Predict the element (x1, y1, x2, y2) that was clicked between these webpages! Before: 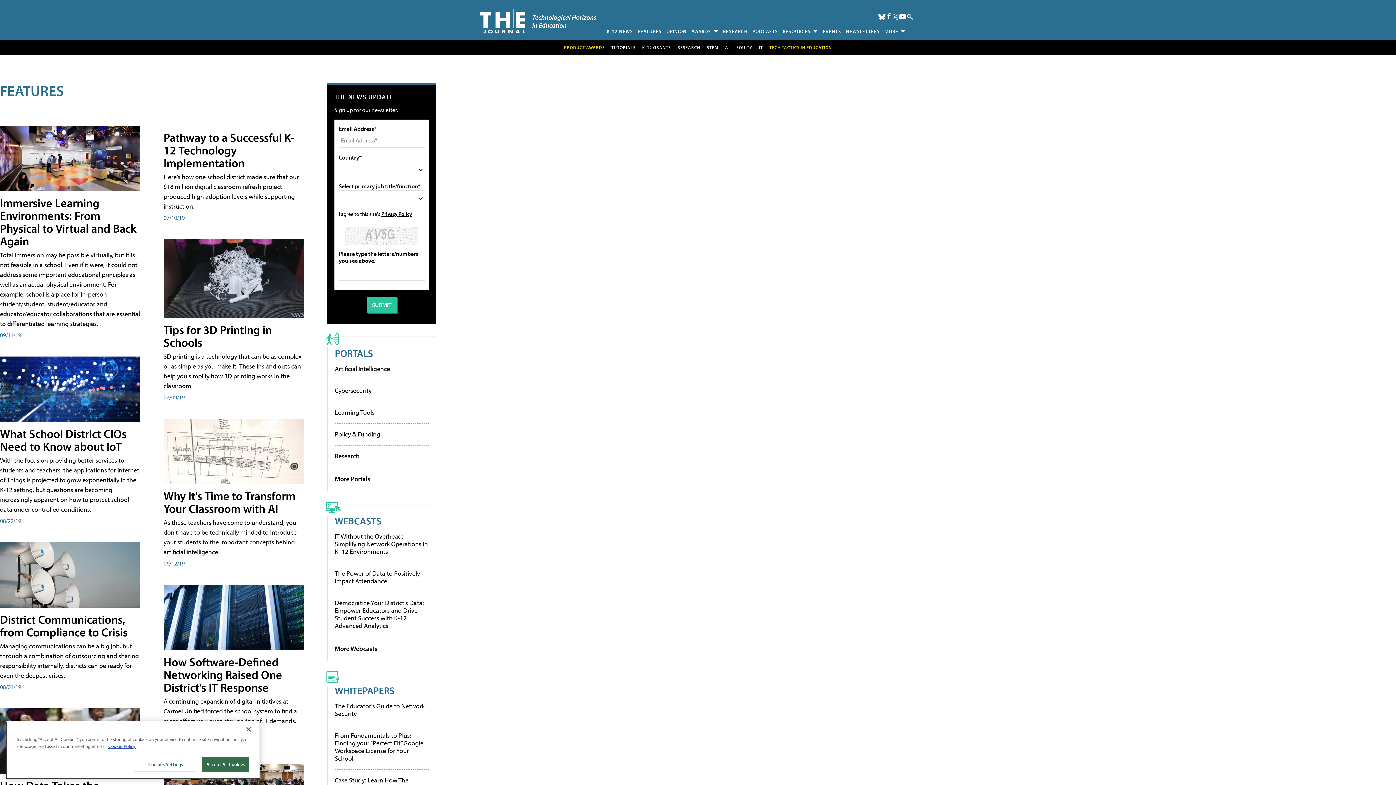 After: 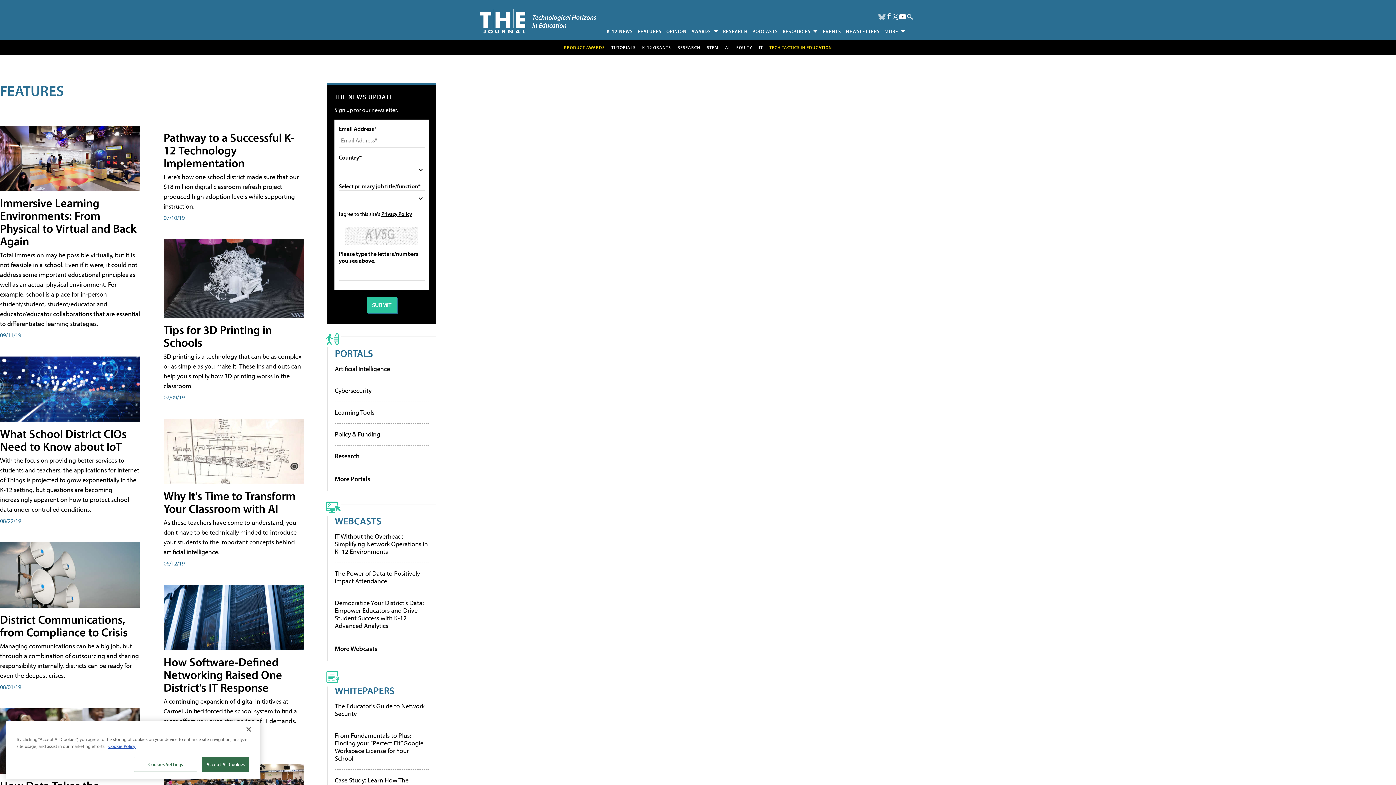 Action: bbox: (878, 13, 885, 20) label: Follow Us on Bluesky